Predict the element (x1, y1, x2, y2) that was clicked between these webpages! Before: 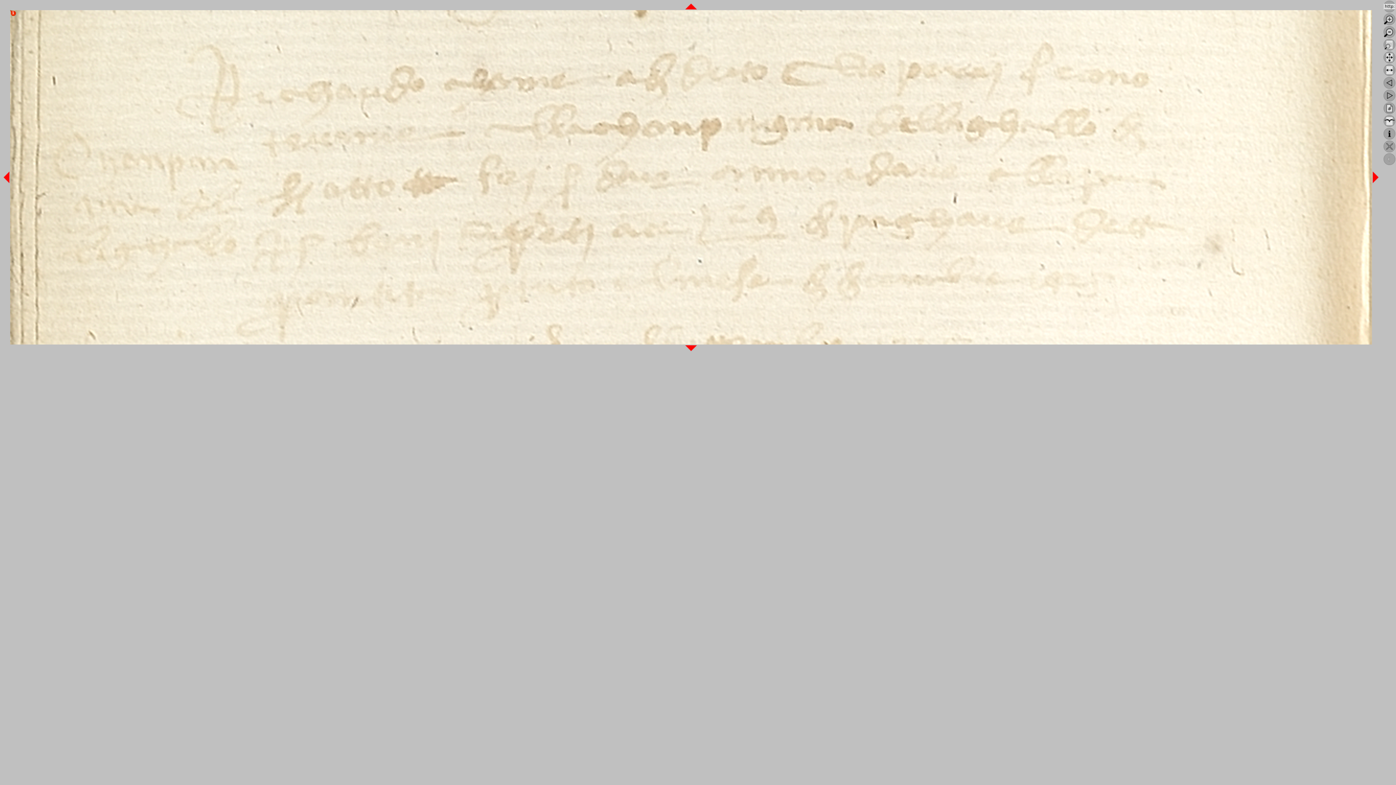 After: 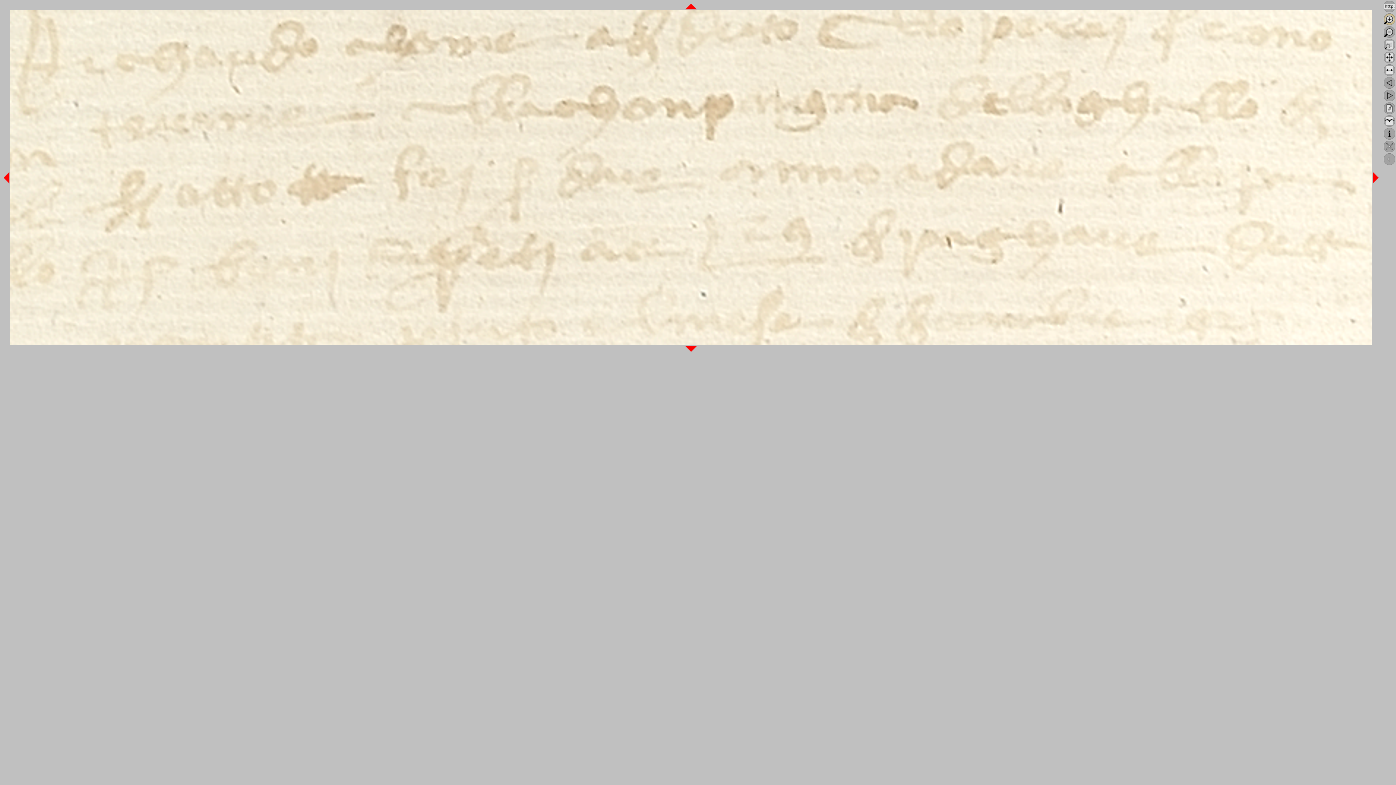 Action: bbox: (1384, 13, 1395, 25)